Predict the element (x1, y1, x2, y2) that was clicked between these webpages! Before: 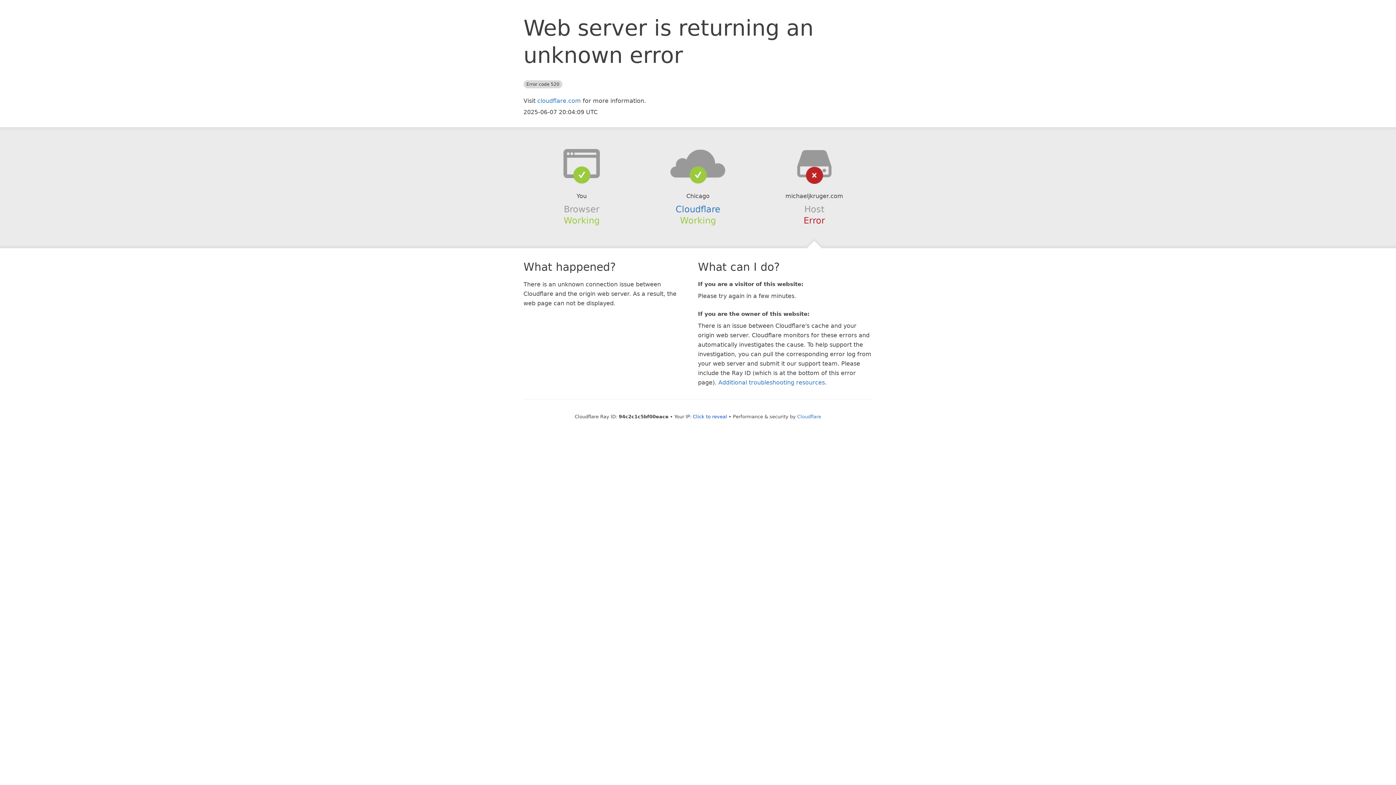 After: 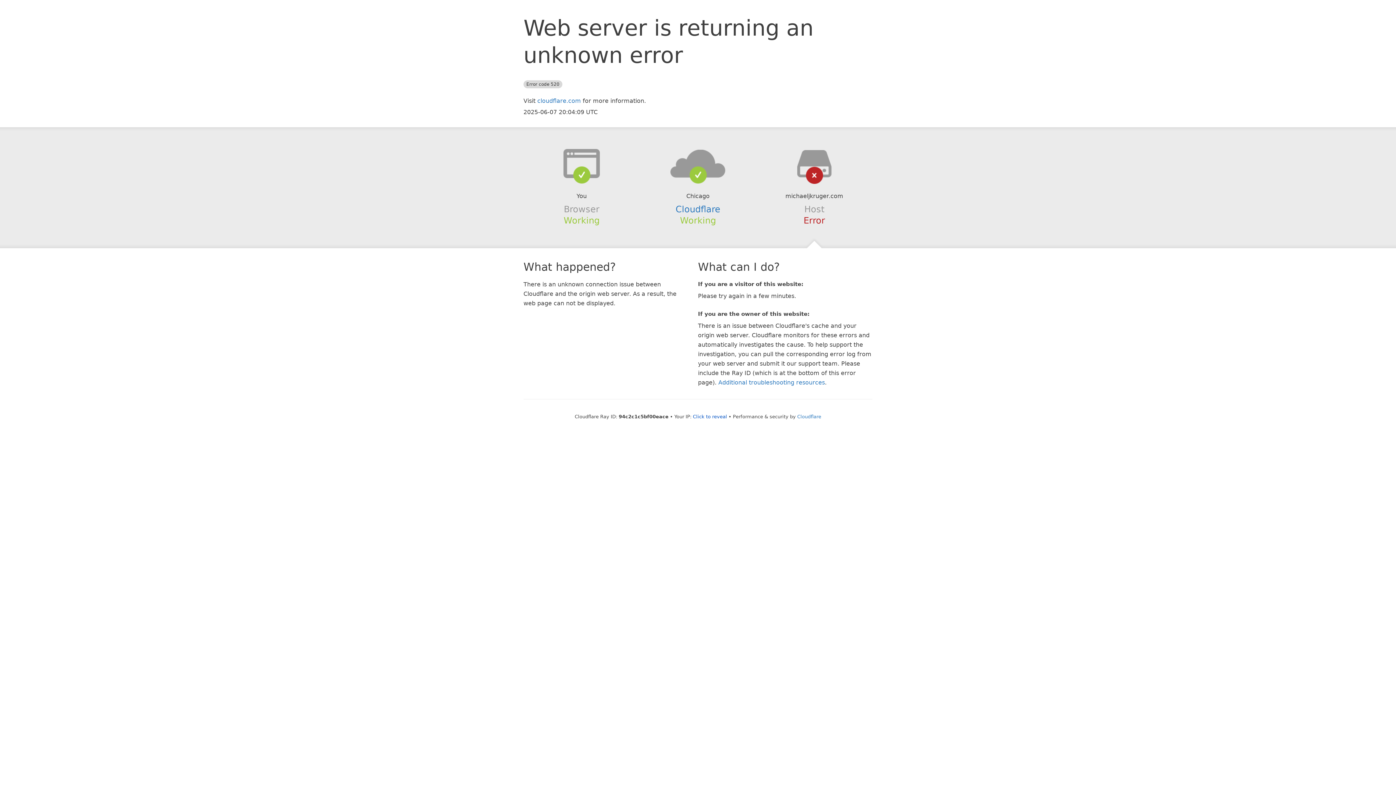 Action: bbox: (639, 148, 756, 178)